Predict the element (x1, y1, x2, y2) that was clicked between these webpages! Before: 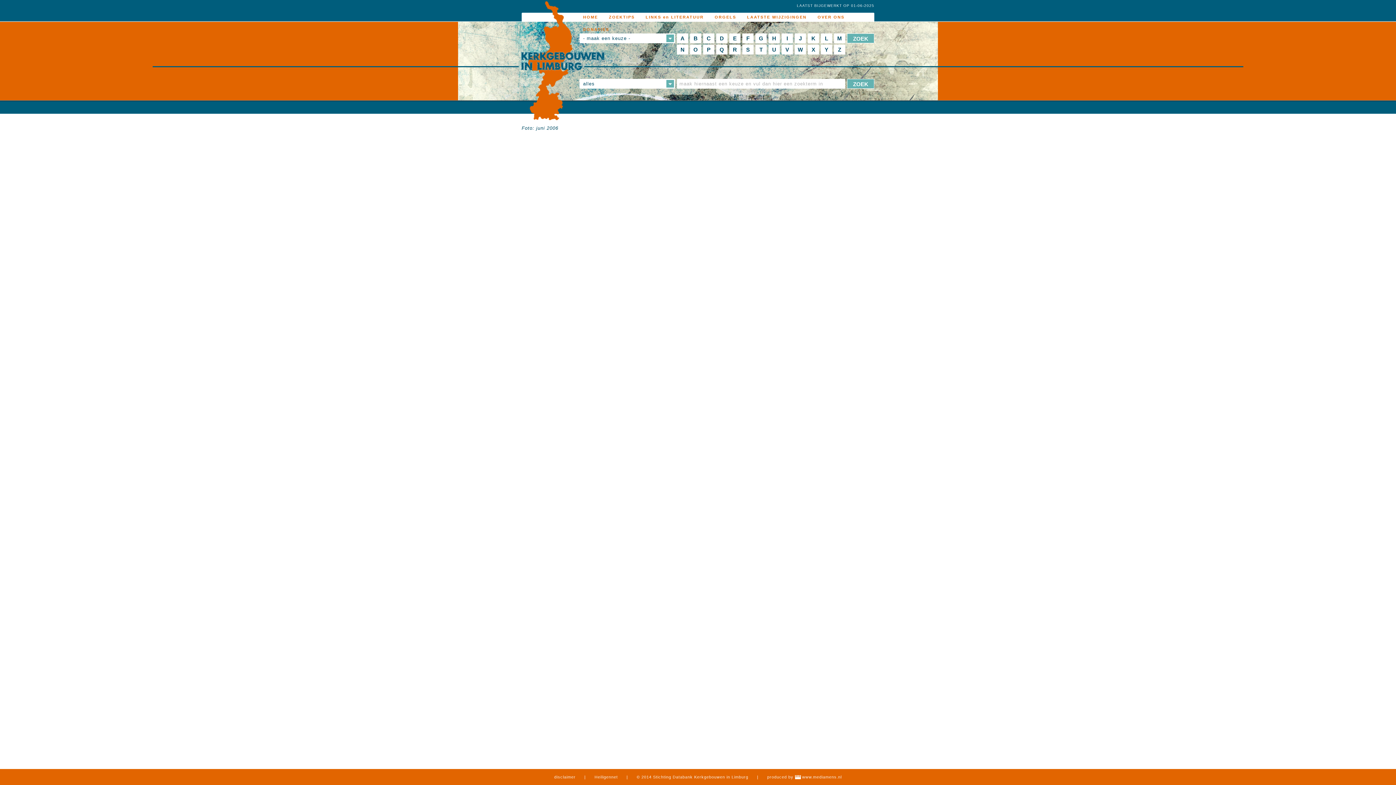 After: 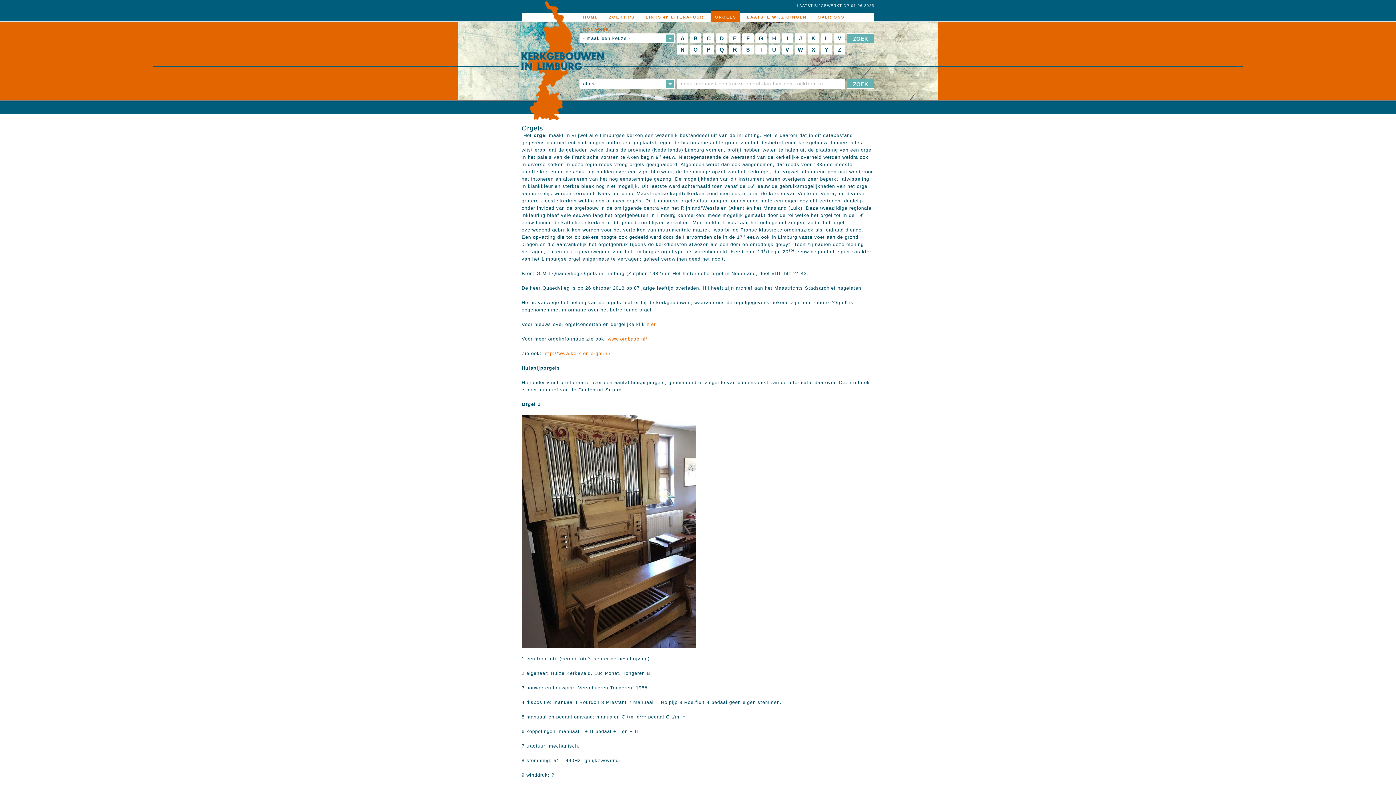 Action: label: ORGELS bbox: (711, 10, 740, 21)